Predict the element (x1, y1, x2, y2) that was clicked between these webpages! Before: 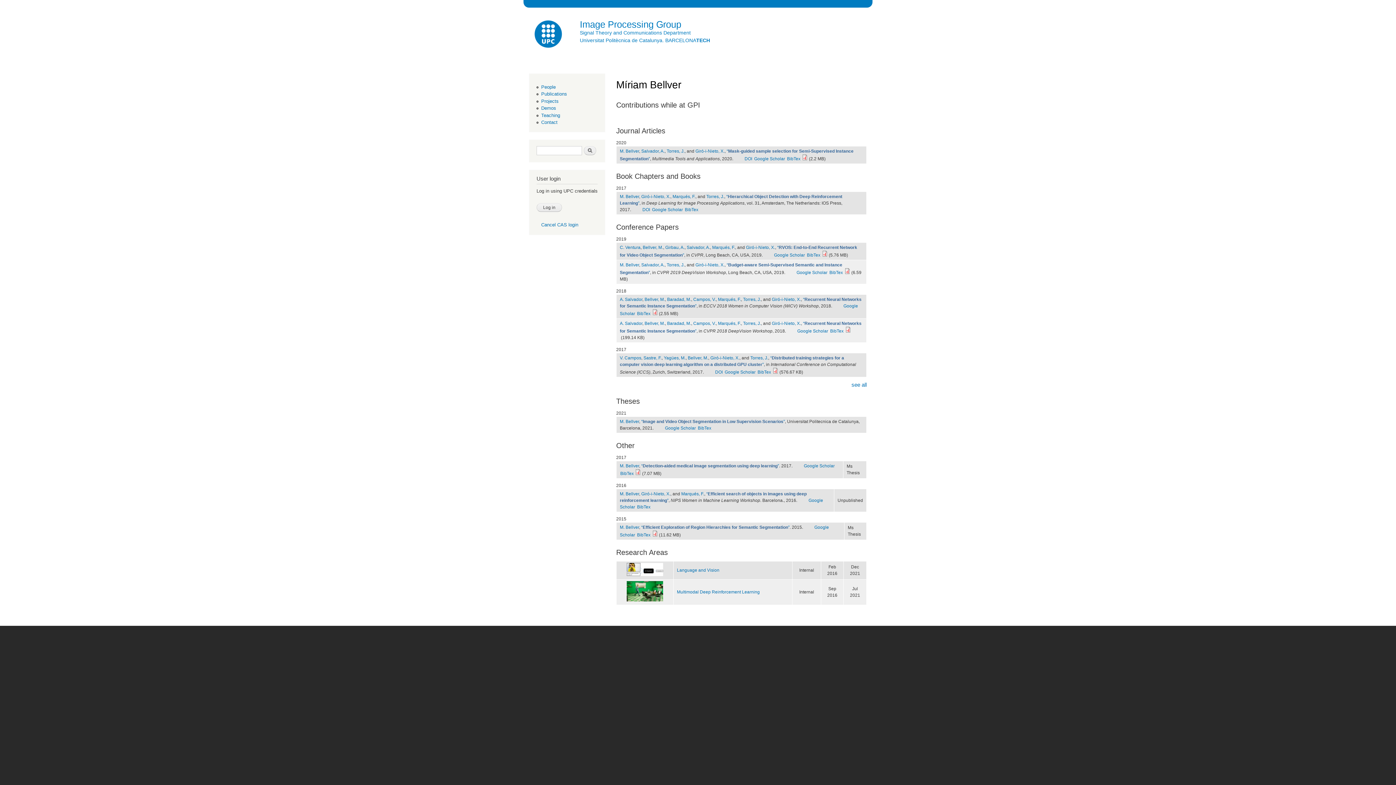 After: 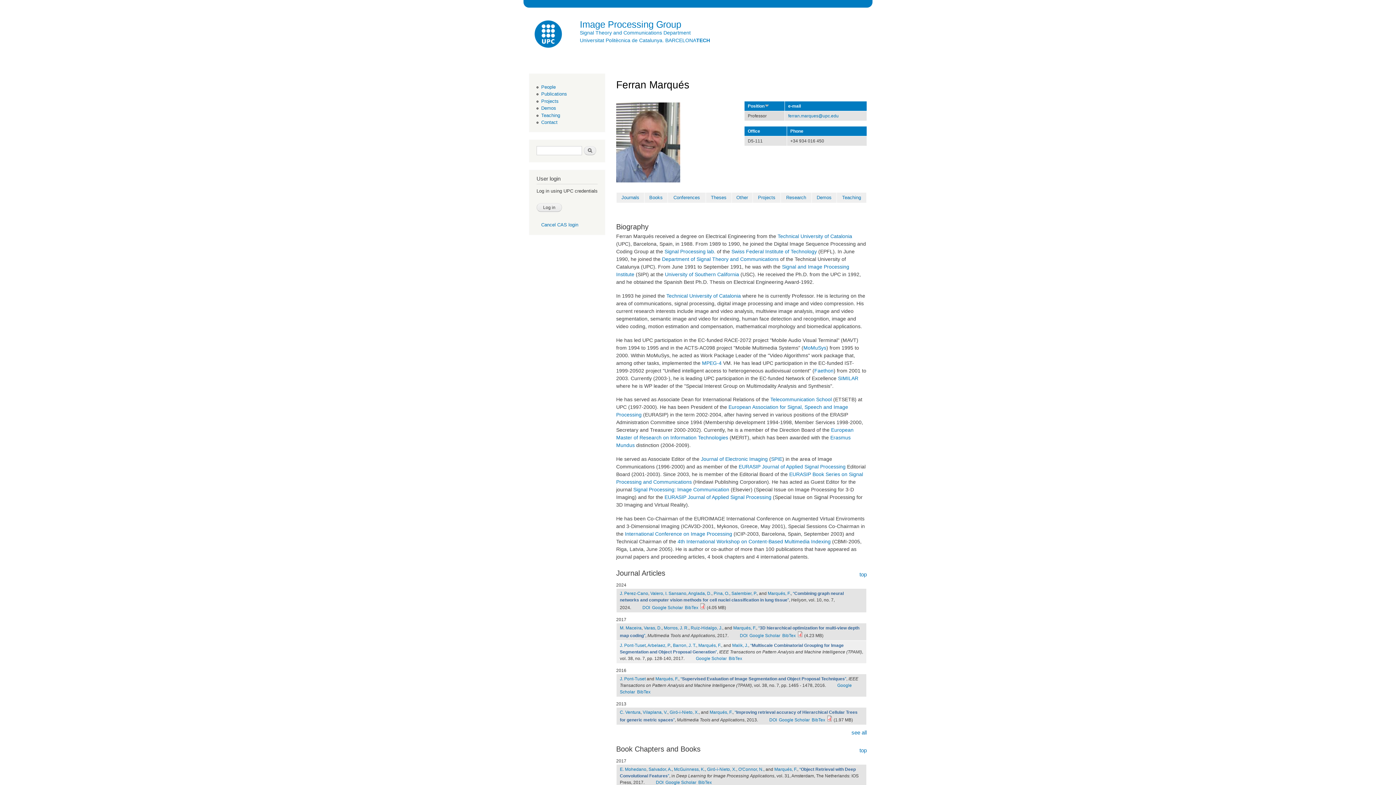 Action: label: Marqués, F. bbox: (712, 245, 735, 250)